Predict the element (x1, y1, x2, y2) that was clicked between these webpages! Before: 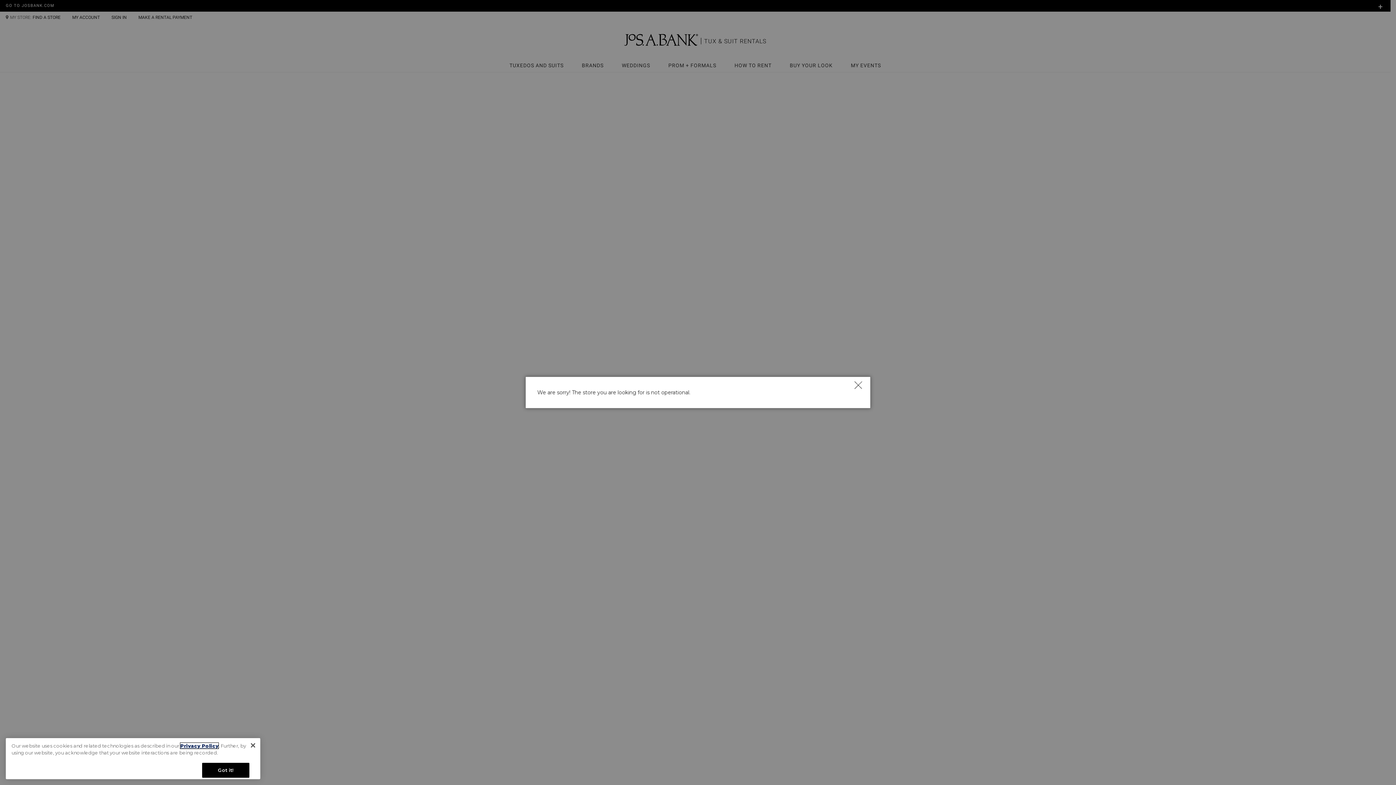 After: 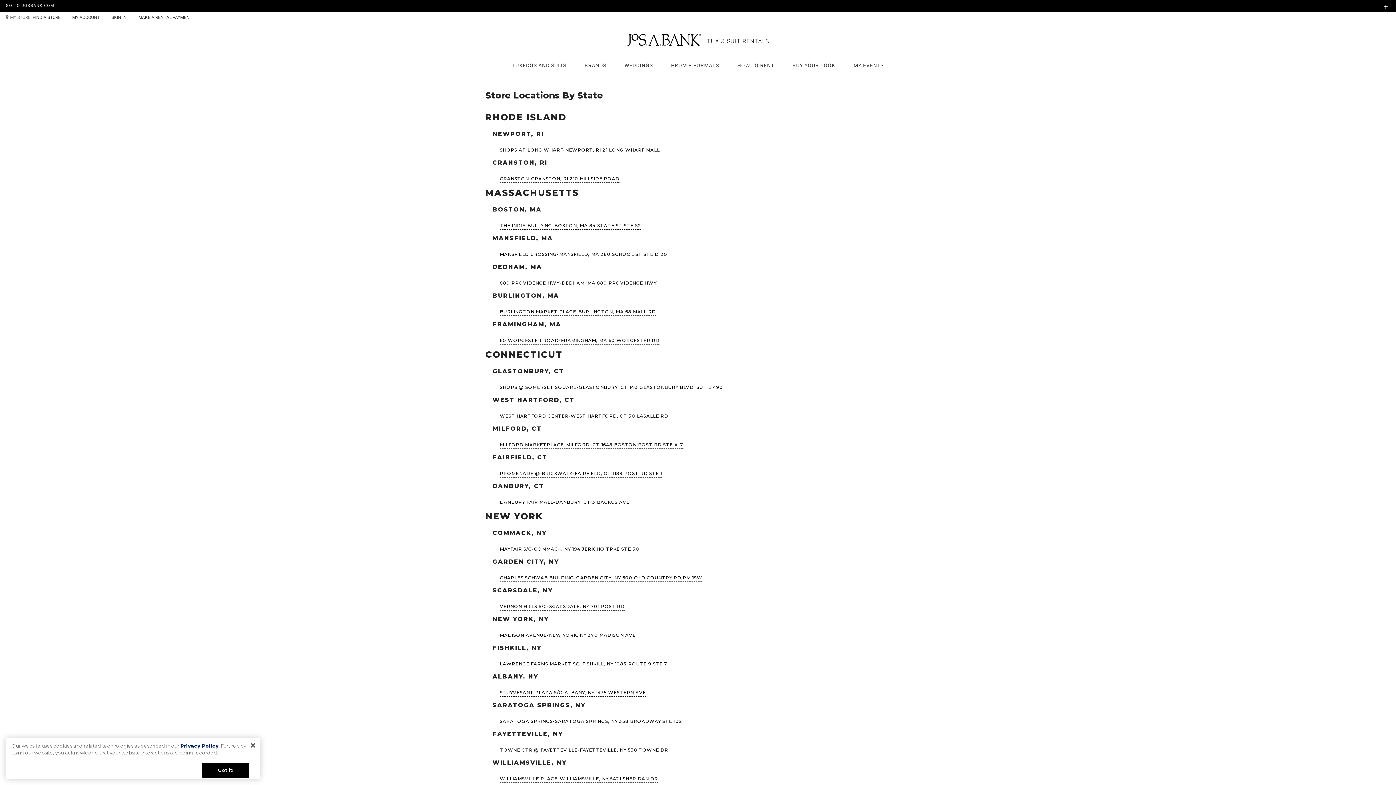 Action: label: Close bbox: (853, 380, 862, 389)